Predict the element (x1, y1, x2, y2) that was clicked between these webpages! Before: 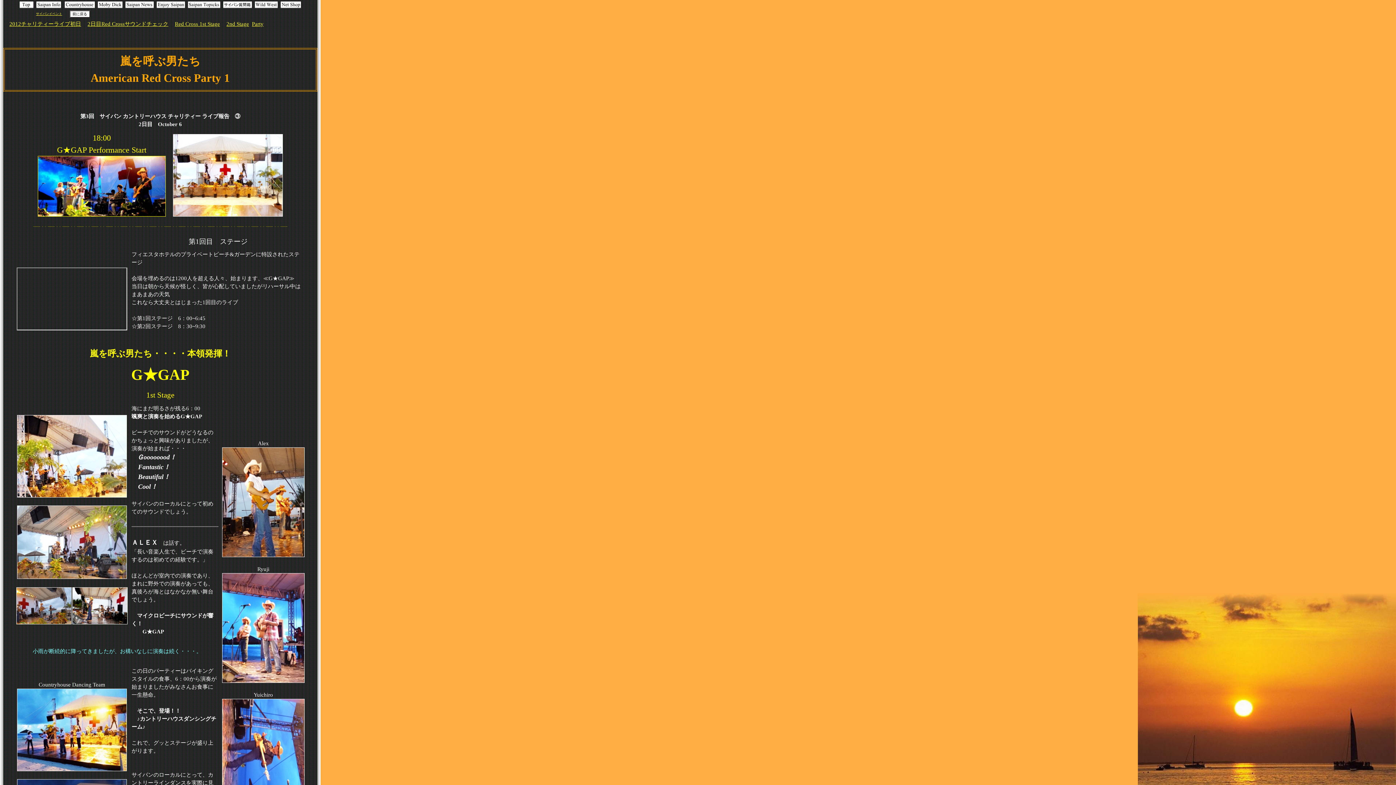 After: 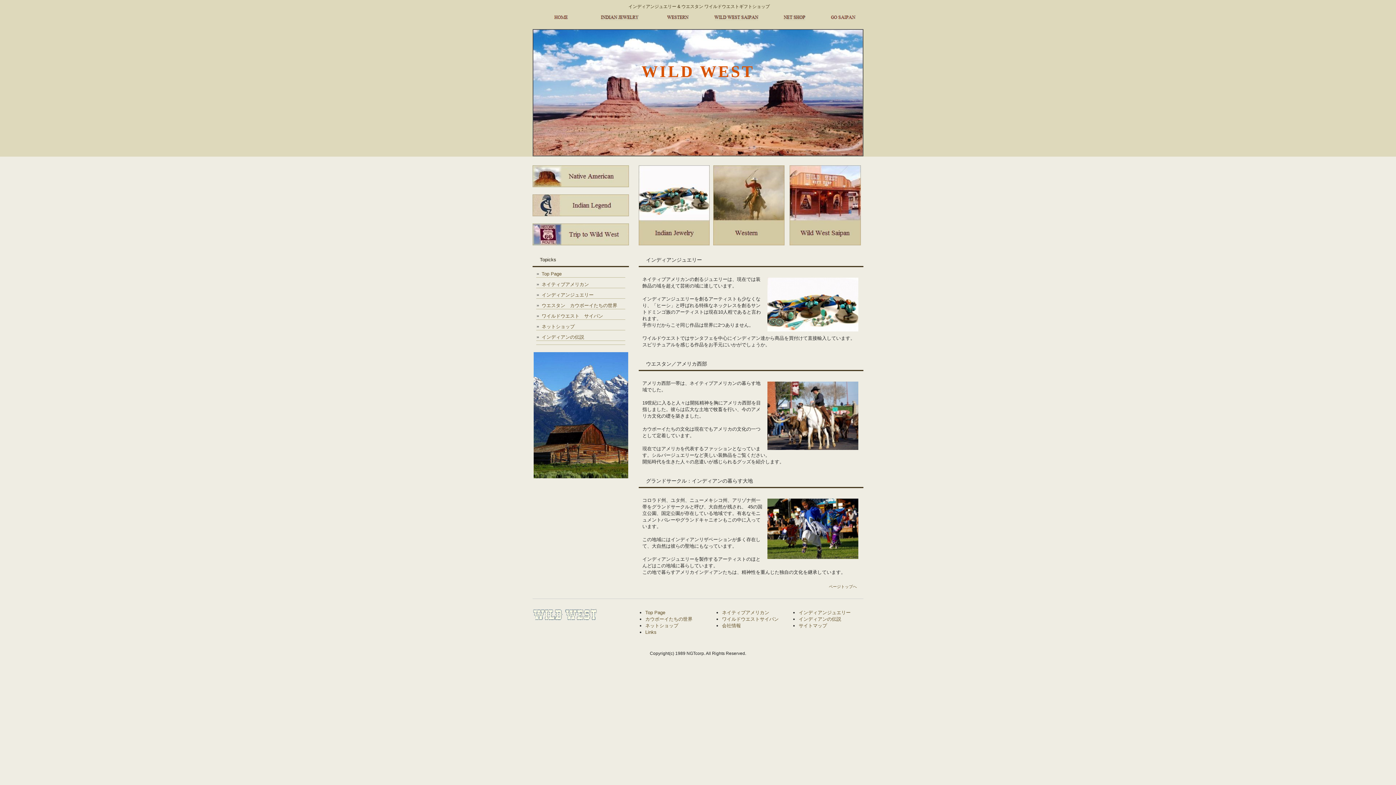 Action: bbox: (254, 3, 278, 9)